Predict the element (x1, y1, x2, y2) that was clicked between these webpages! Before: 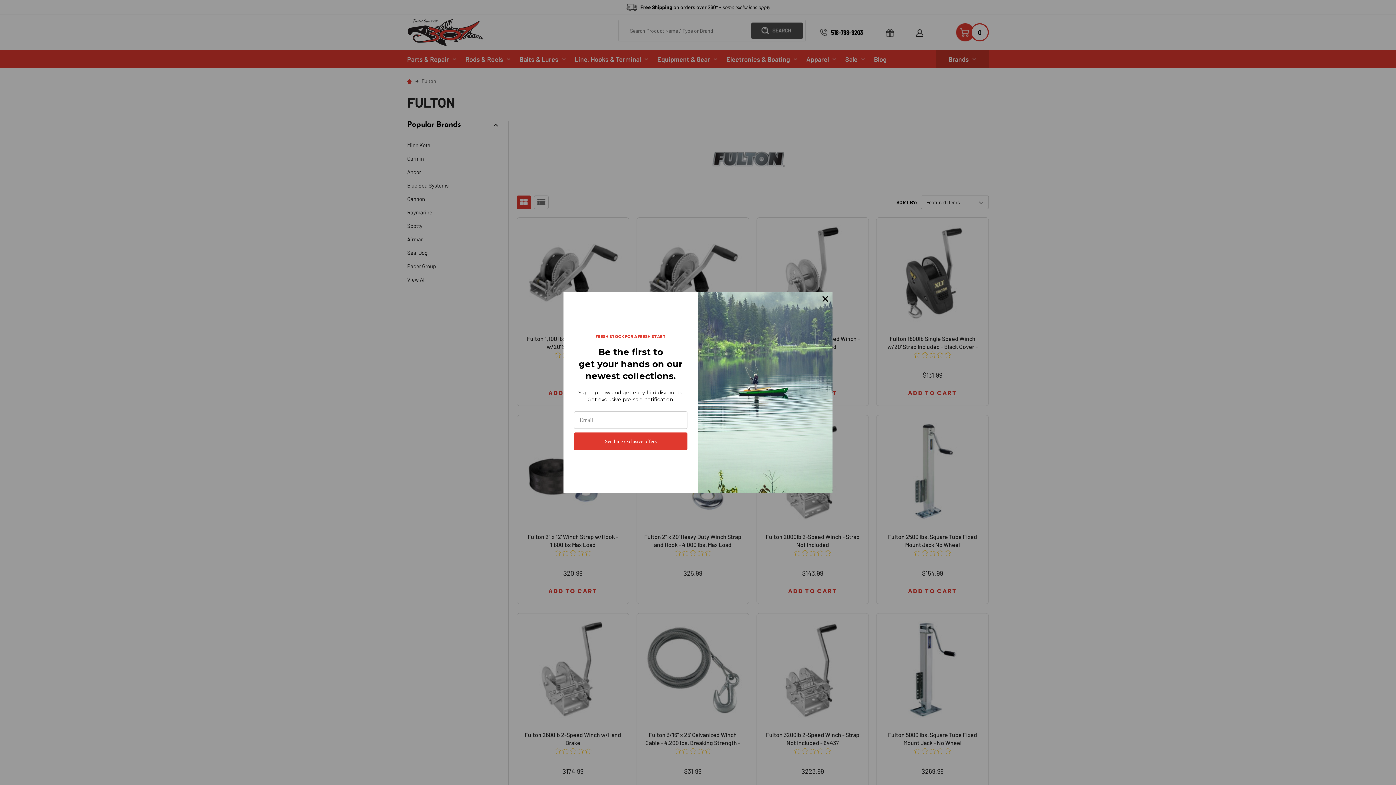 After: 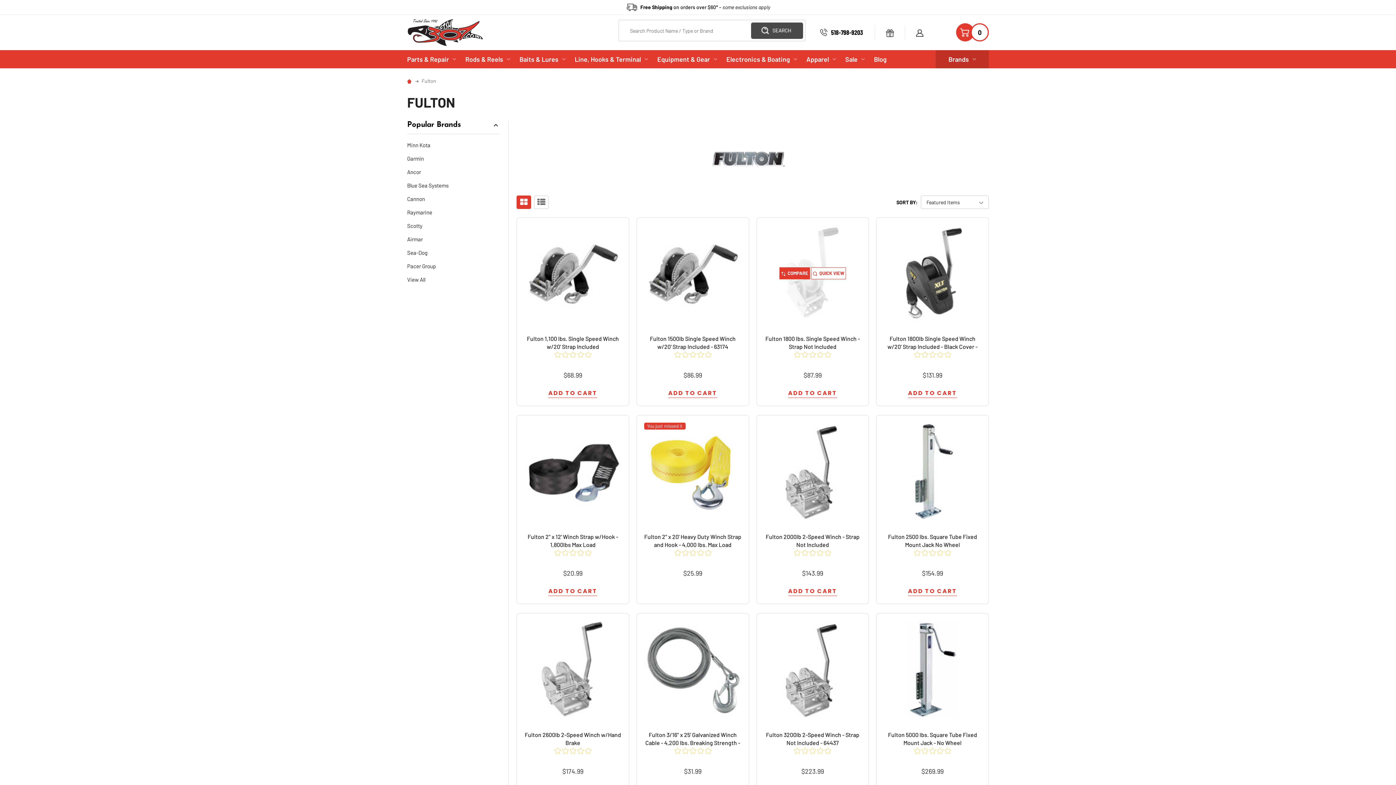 Action: bbox: (818, 291, 832, 306)